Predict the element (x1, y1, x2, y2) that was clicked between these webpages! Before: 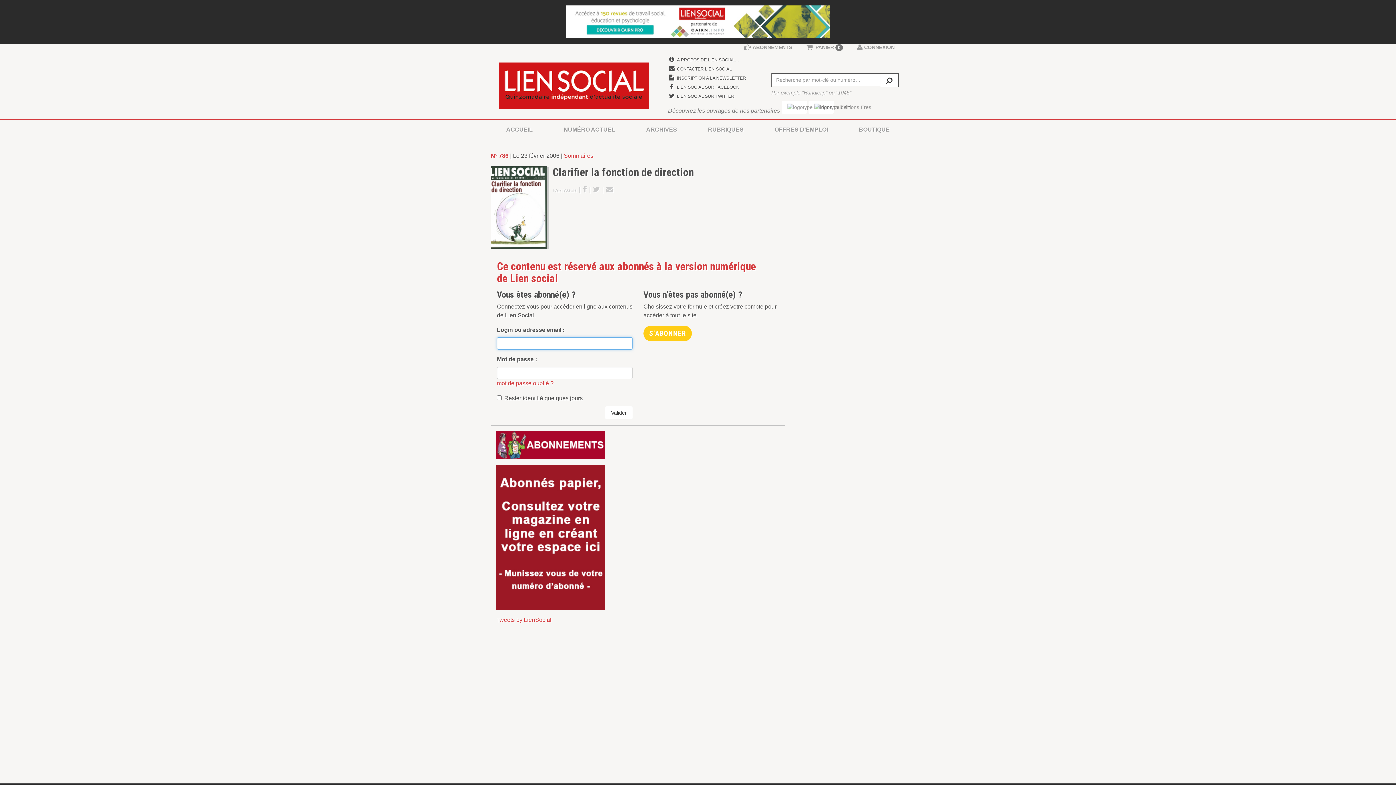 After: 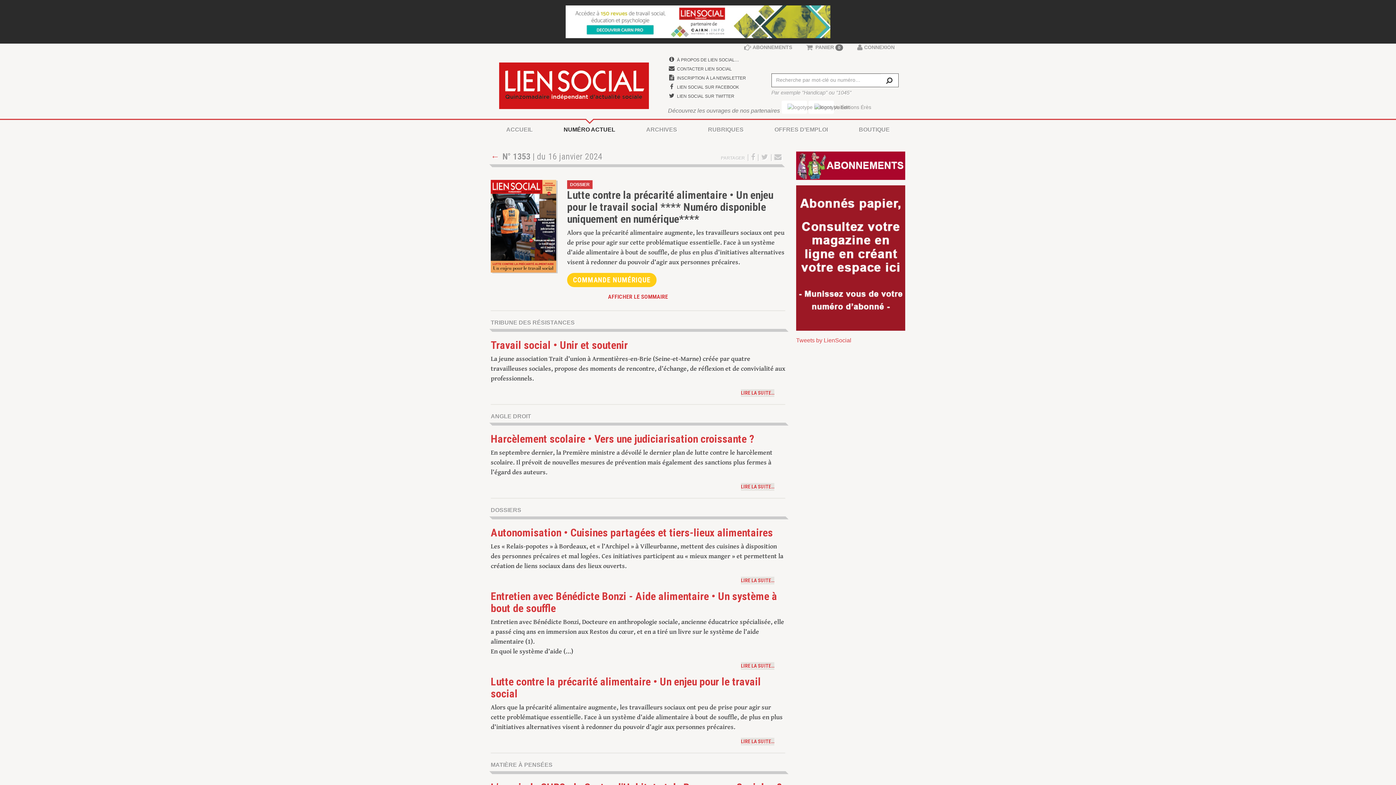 Action: label: NUMÉRO ACTUEL bbox: (548, 118, 630, 137)